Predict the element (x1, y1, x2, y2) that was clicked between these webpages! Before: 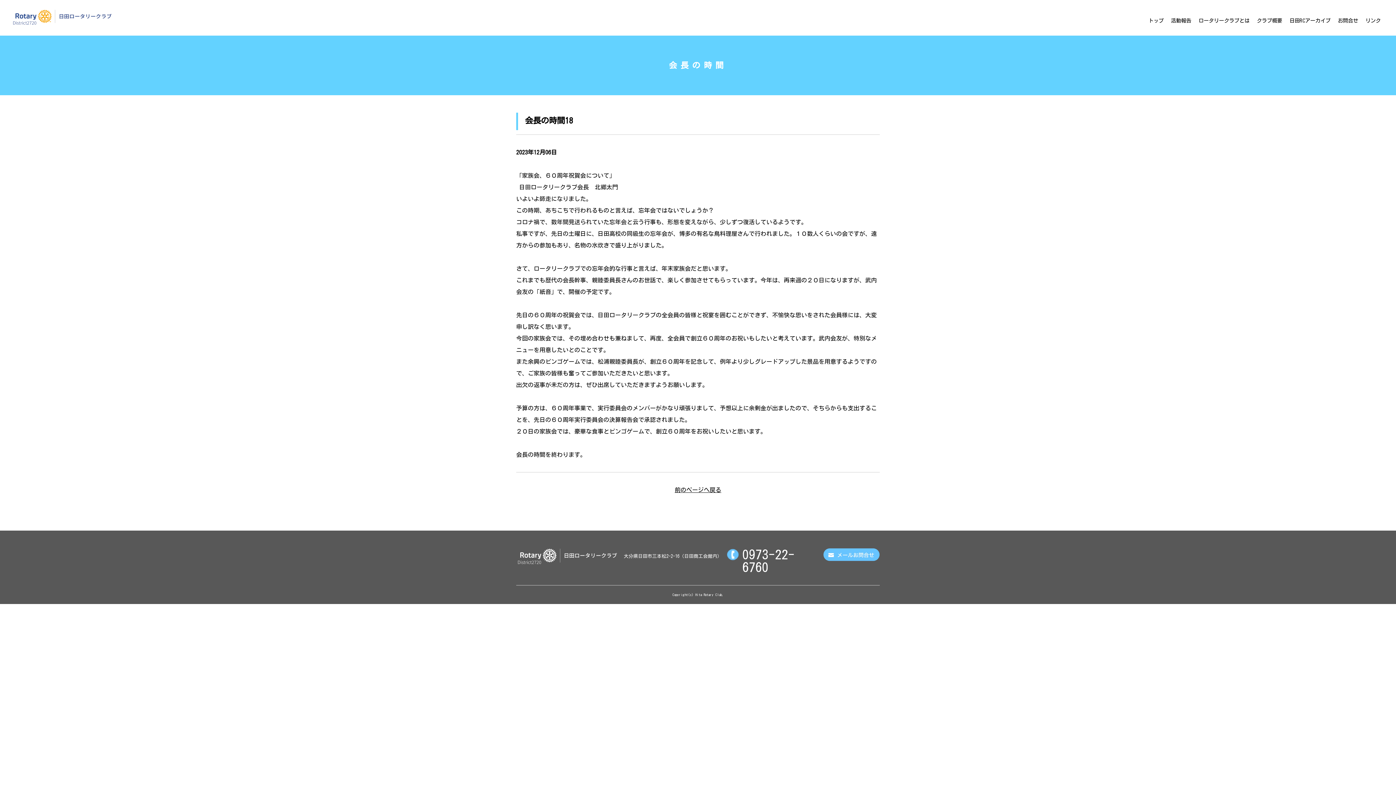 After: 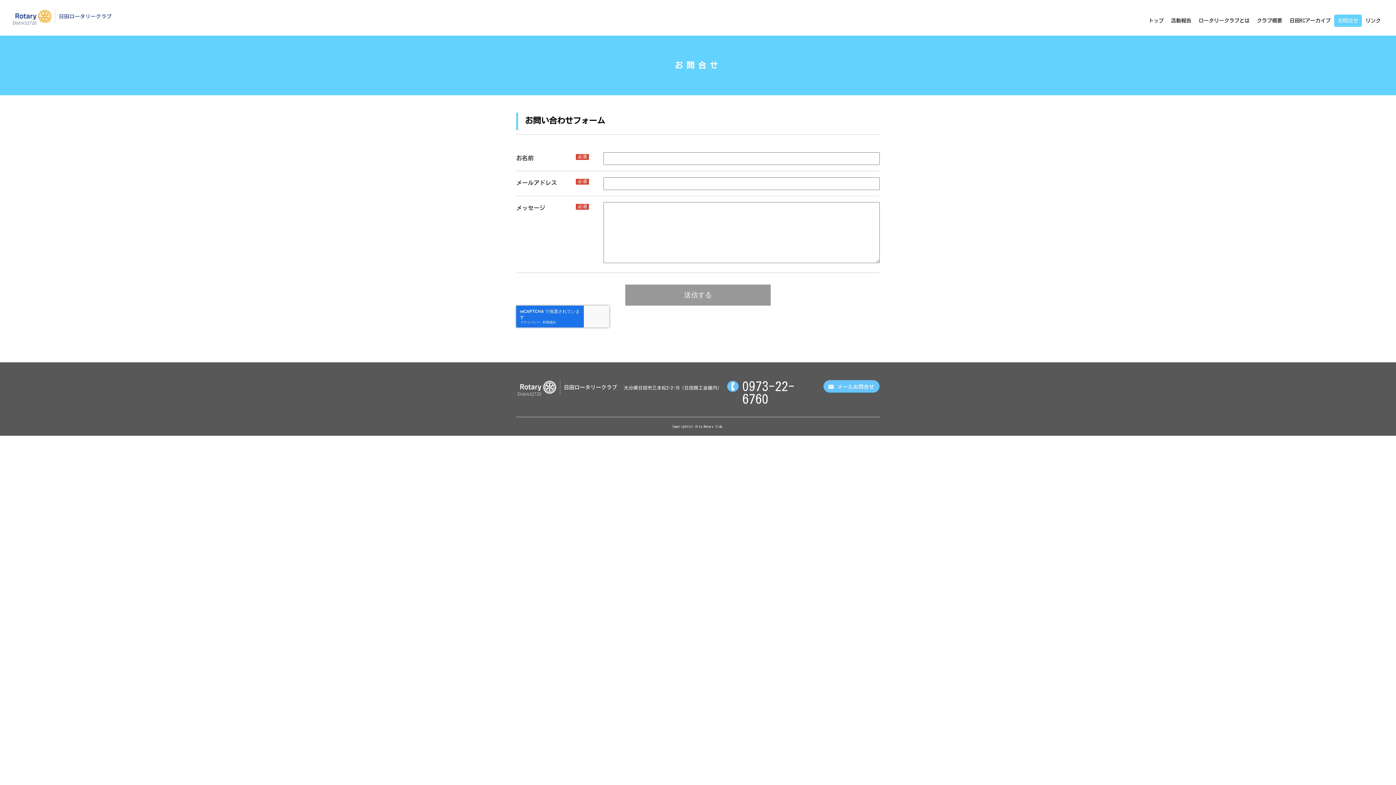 Action: bbox: (1334, 14, 1362, 26) label: お問合せ